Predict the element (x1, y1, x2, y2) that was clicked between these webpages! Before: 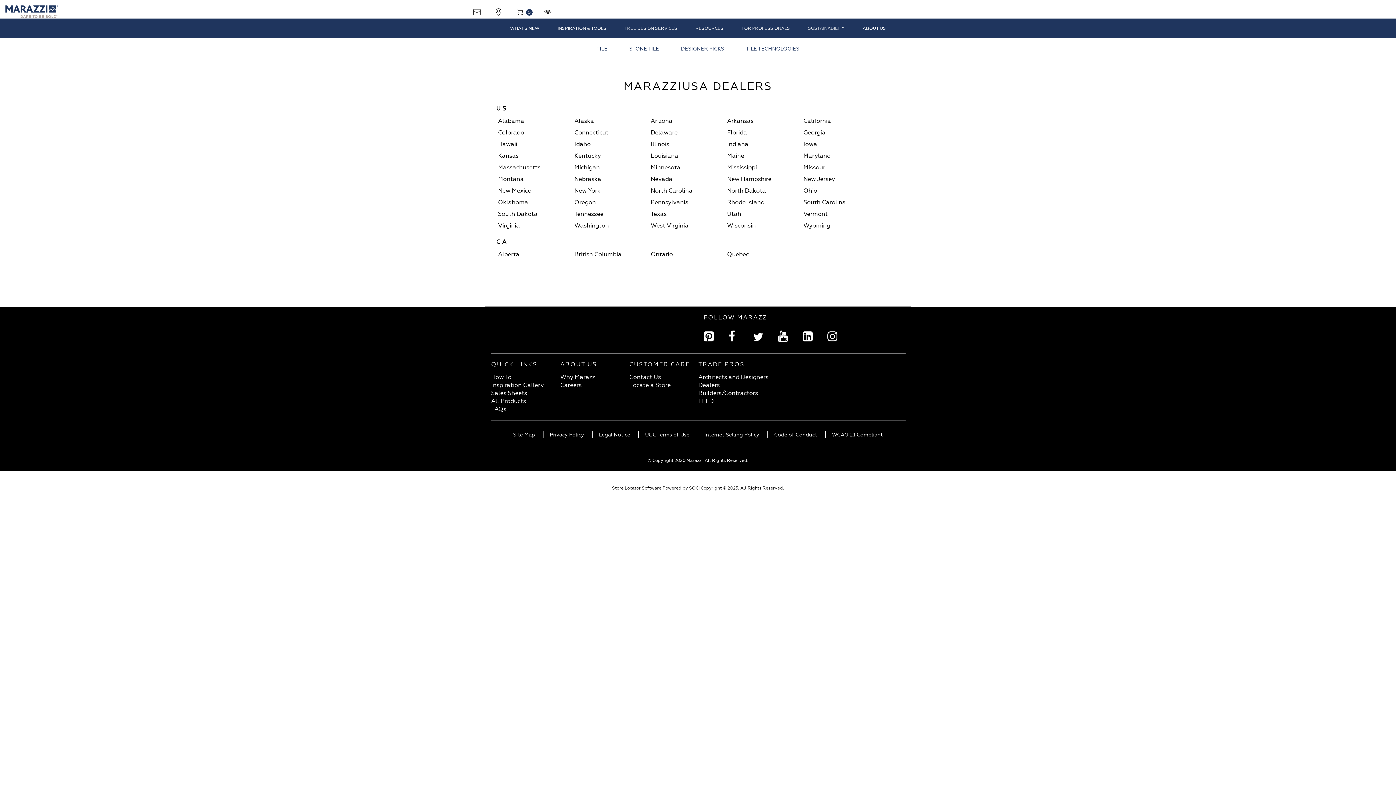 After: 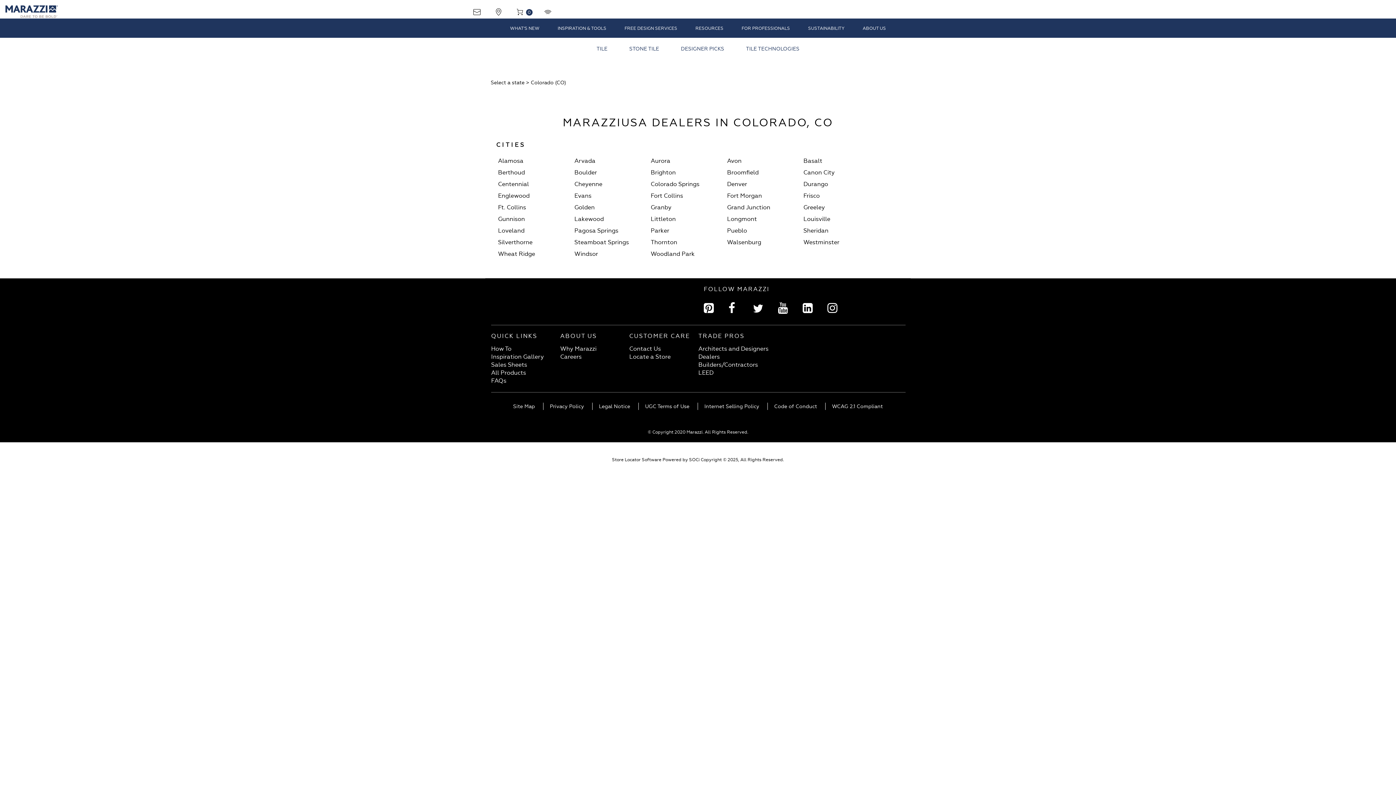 Action: bbox: (498, 129, 524, 136) label: Colorado